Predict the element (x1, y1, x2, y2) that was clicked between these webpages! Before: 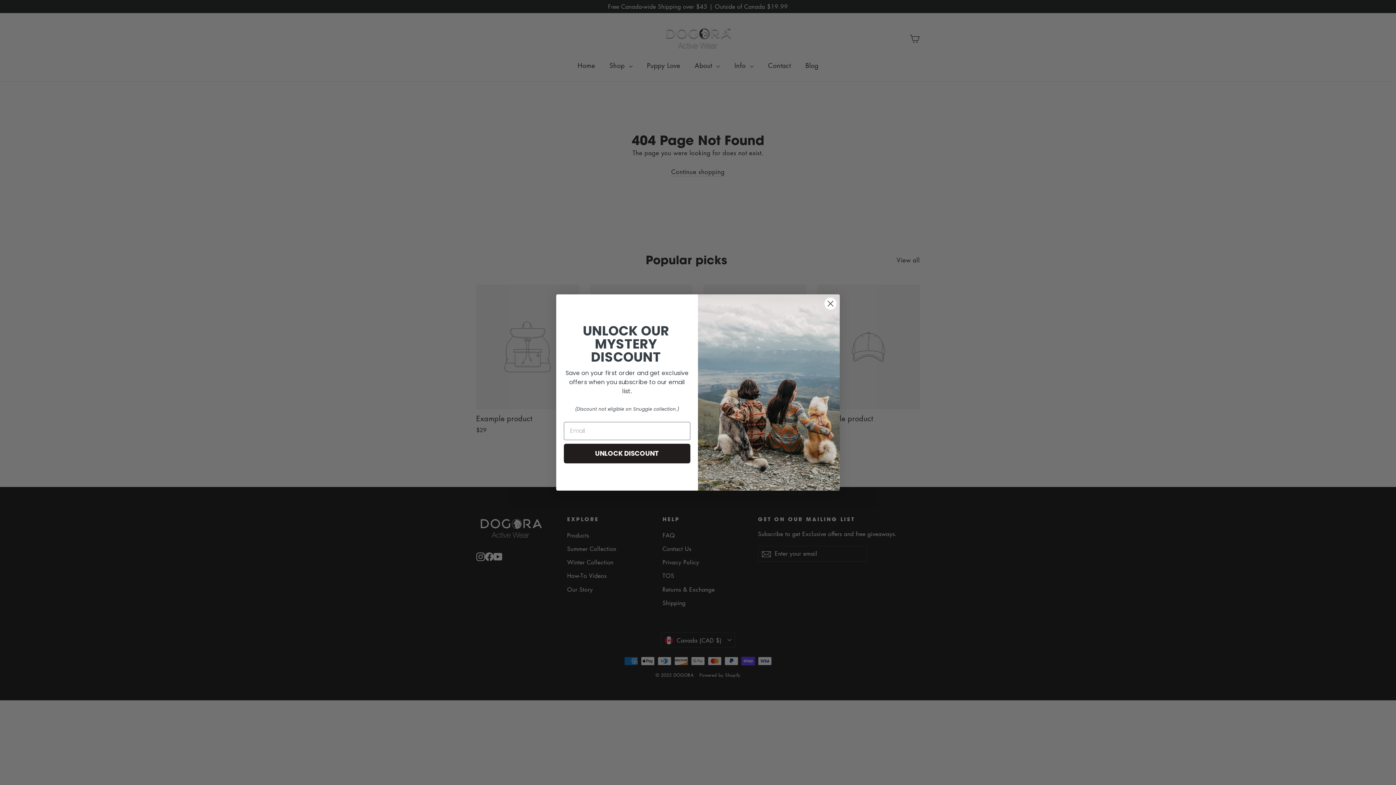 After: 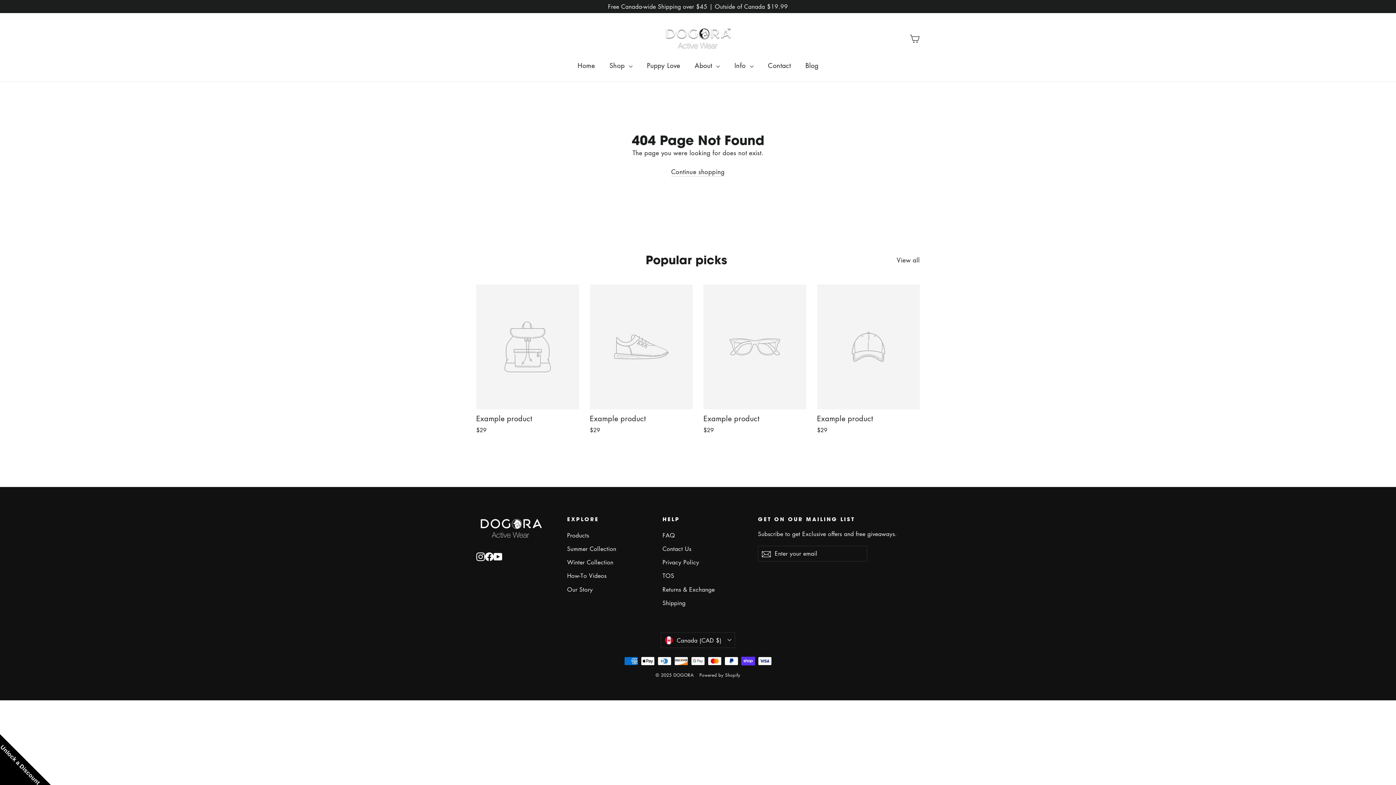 Action: bbox: (824, 297, 837, 310) label: Close dialog